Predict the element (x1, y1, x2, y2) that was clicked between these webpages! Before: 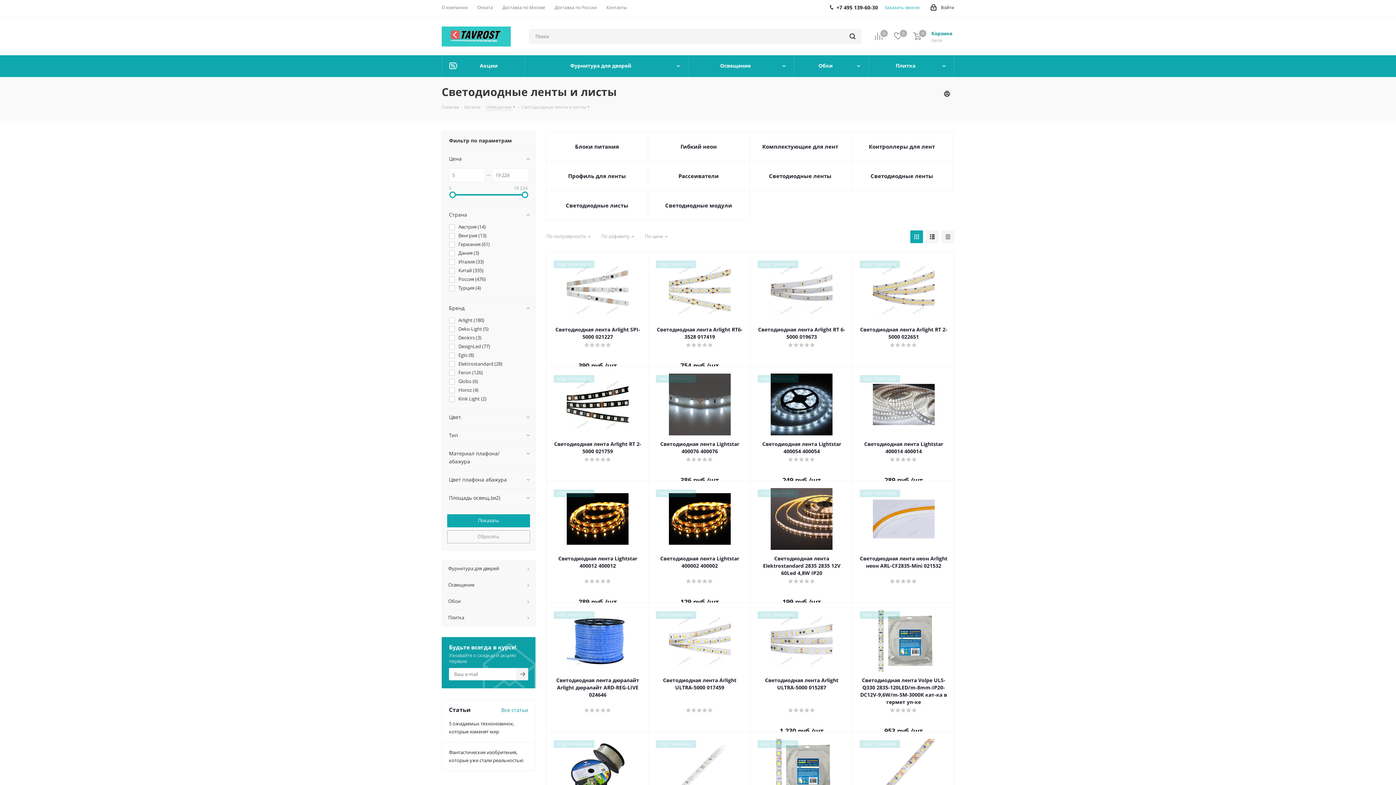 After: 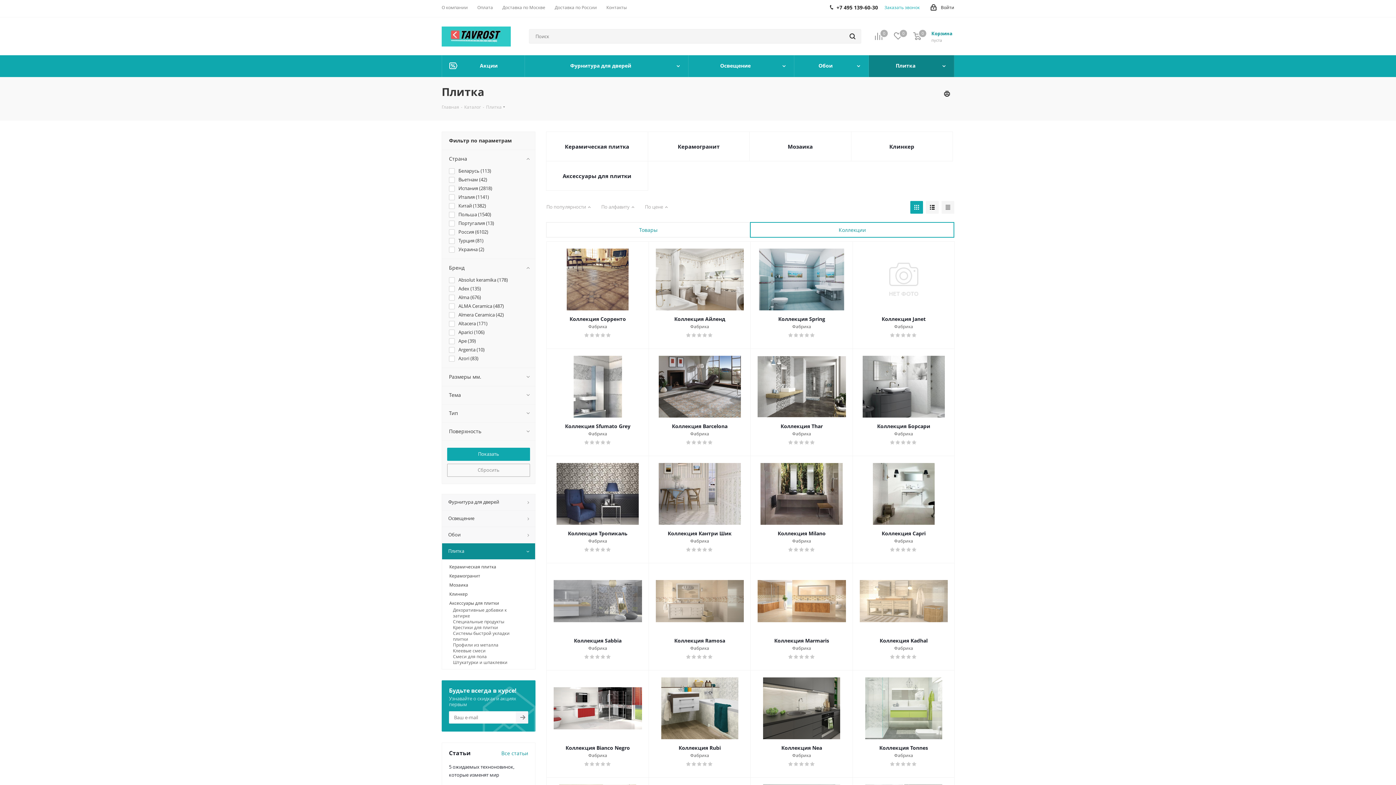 Action: label: Плитка bbox: (869, 55, 954, 77)